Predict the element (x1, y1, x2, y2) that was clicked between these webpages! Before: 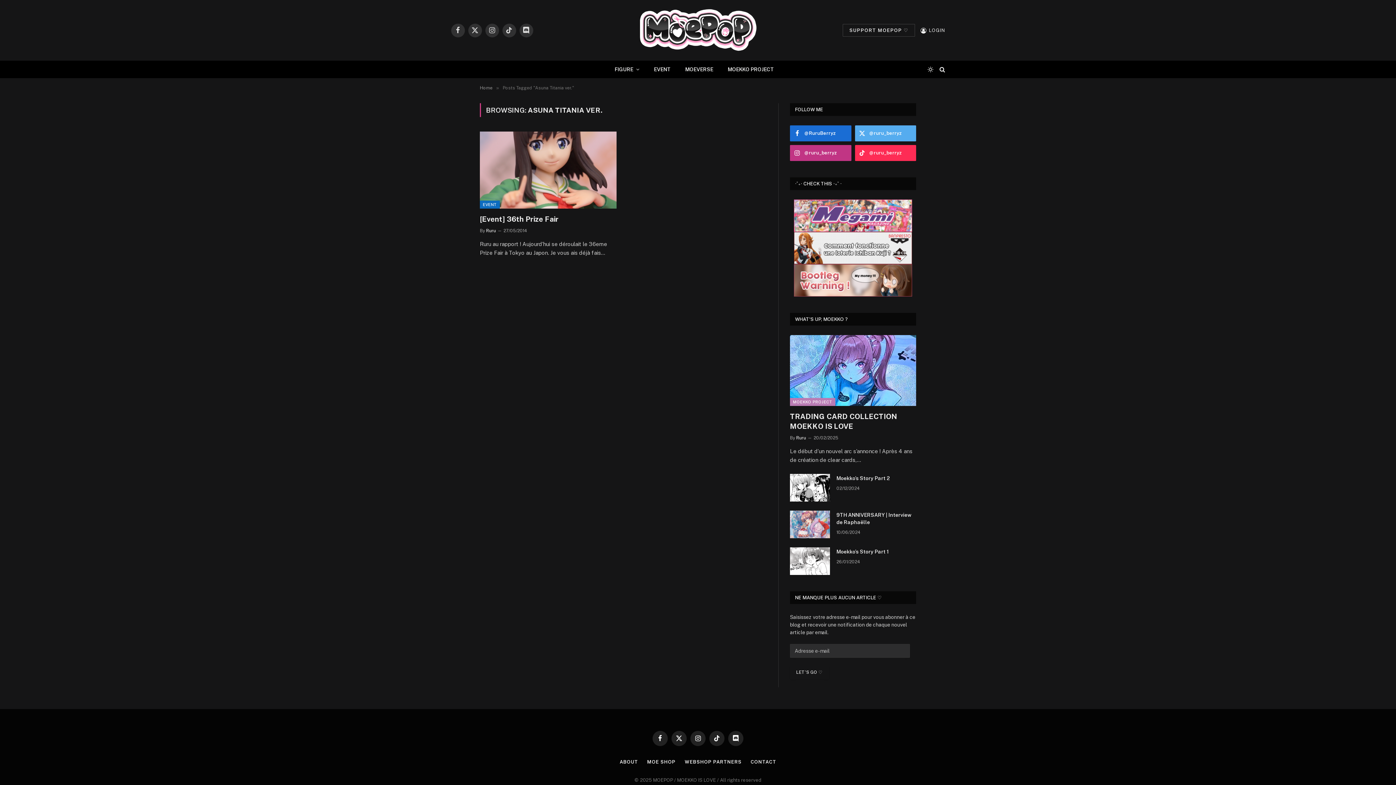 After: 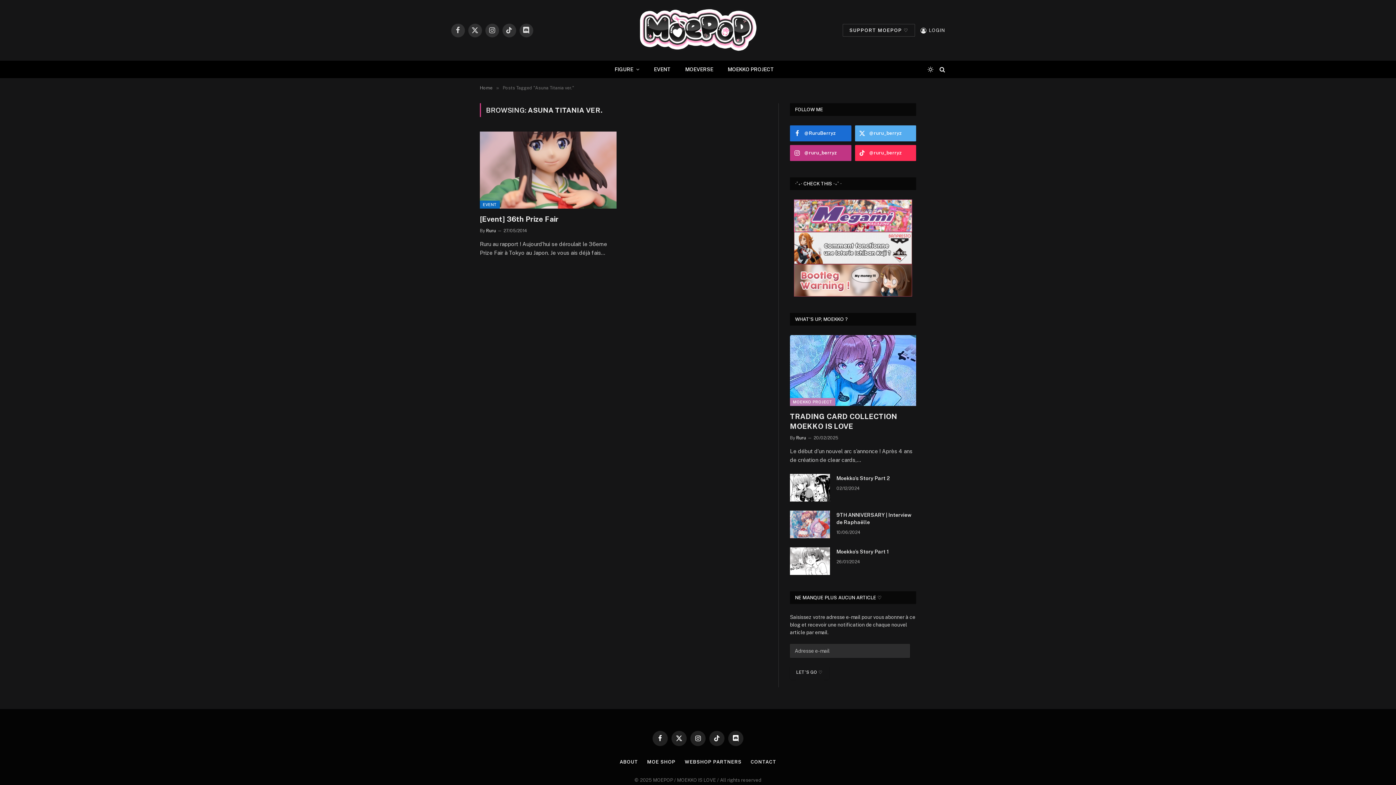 Action: bbox: (794, 232, 912, 264)